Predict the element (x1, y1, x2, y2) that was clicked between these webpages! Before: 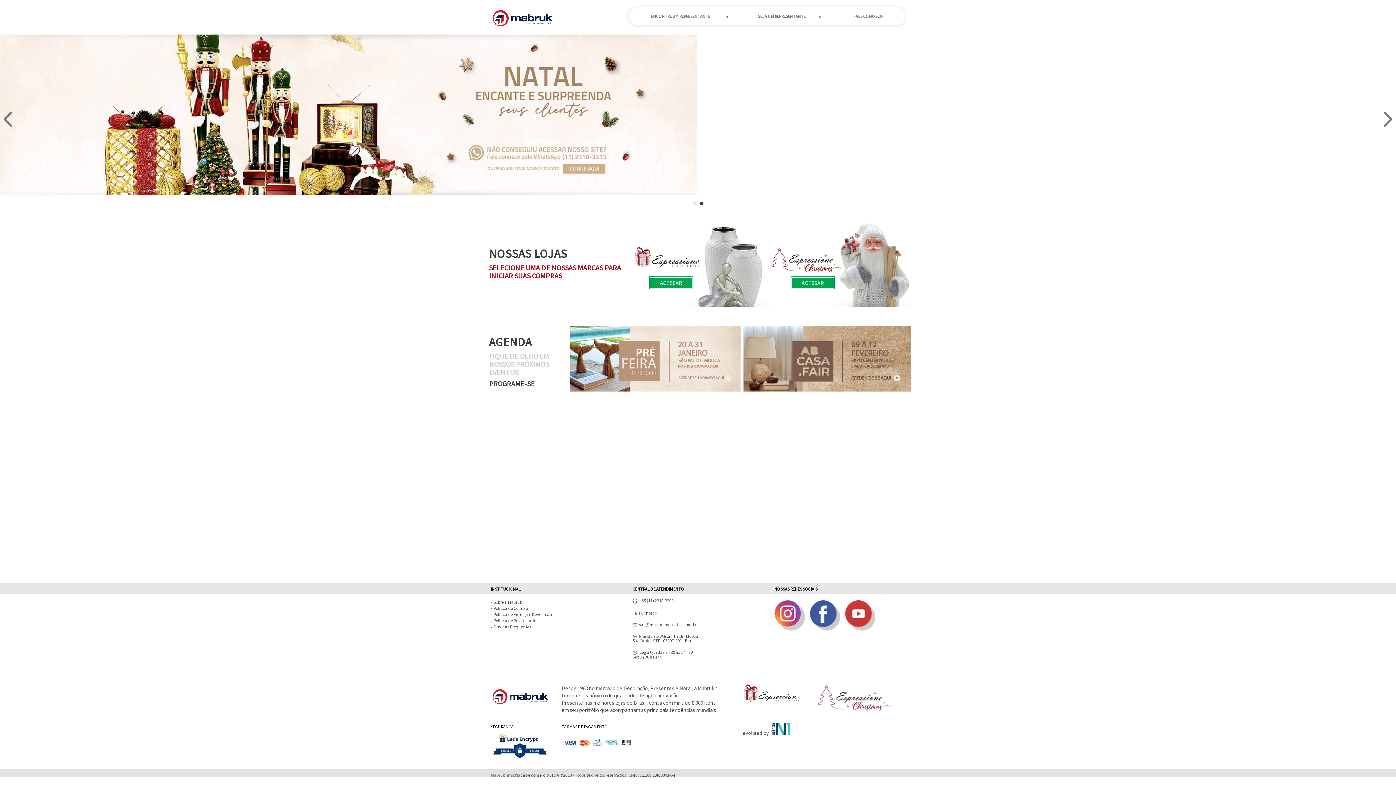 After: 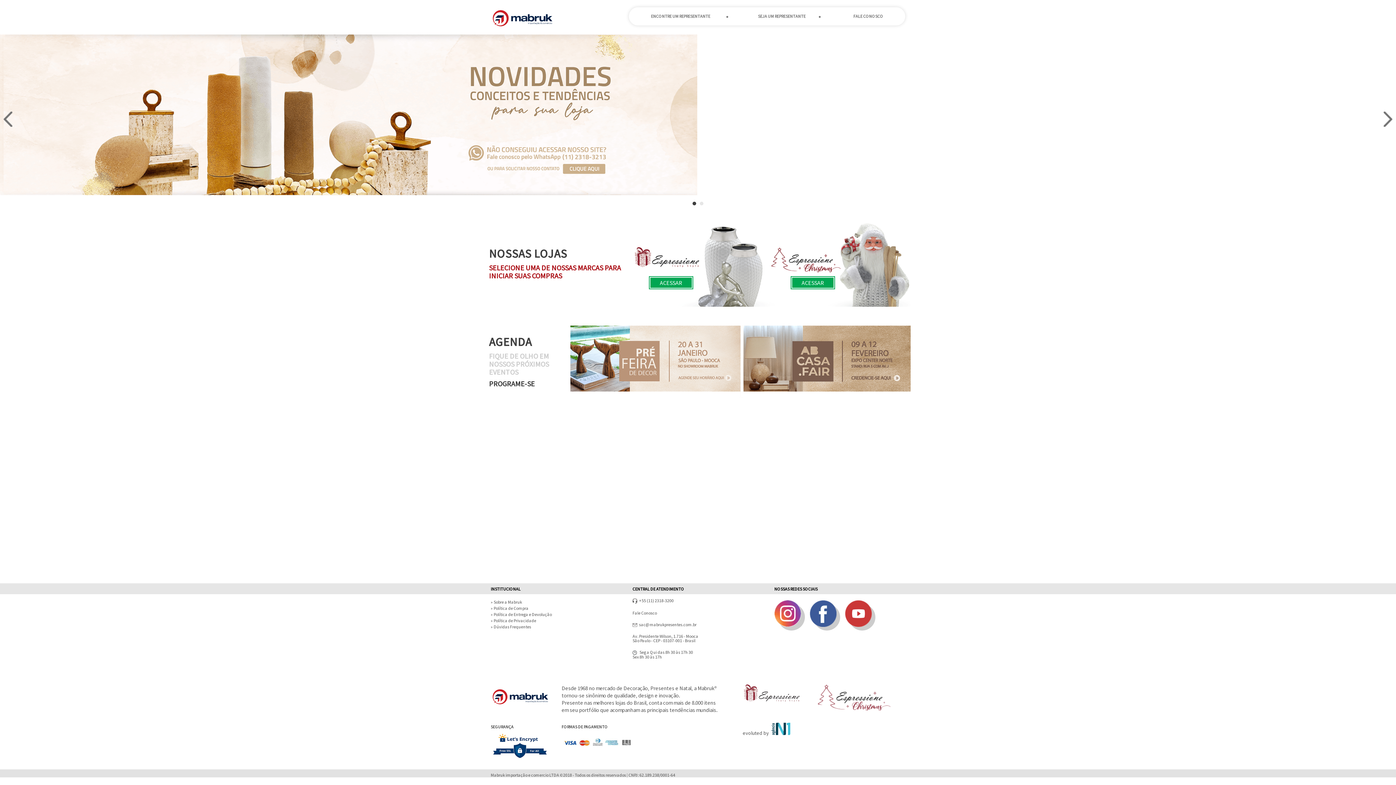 Action: bbox: (490, 3, 629, 32)